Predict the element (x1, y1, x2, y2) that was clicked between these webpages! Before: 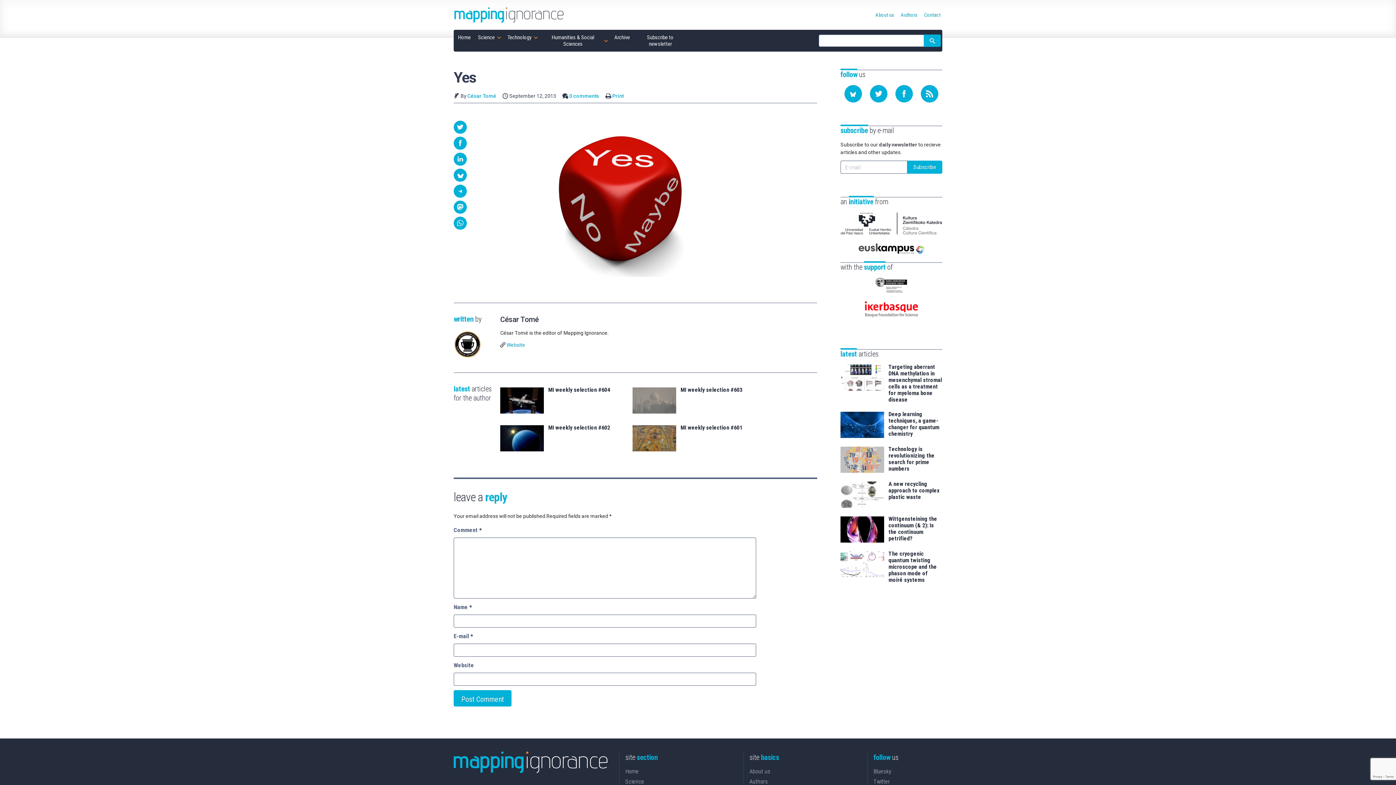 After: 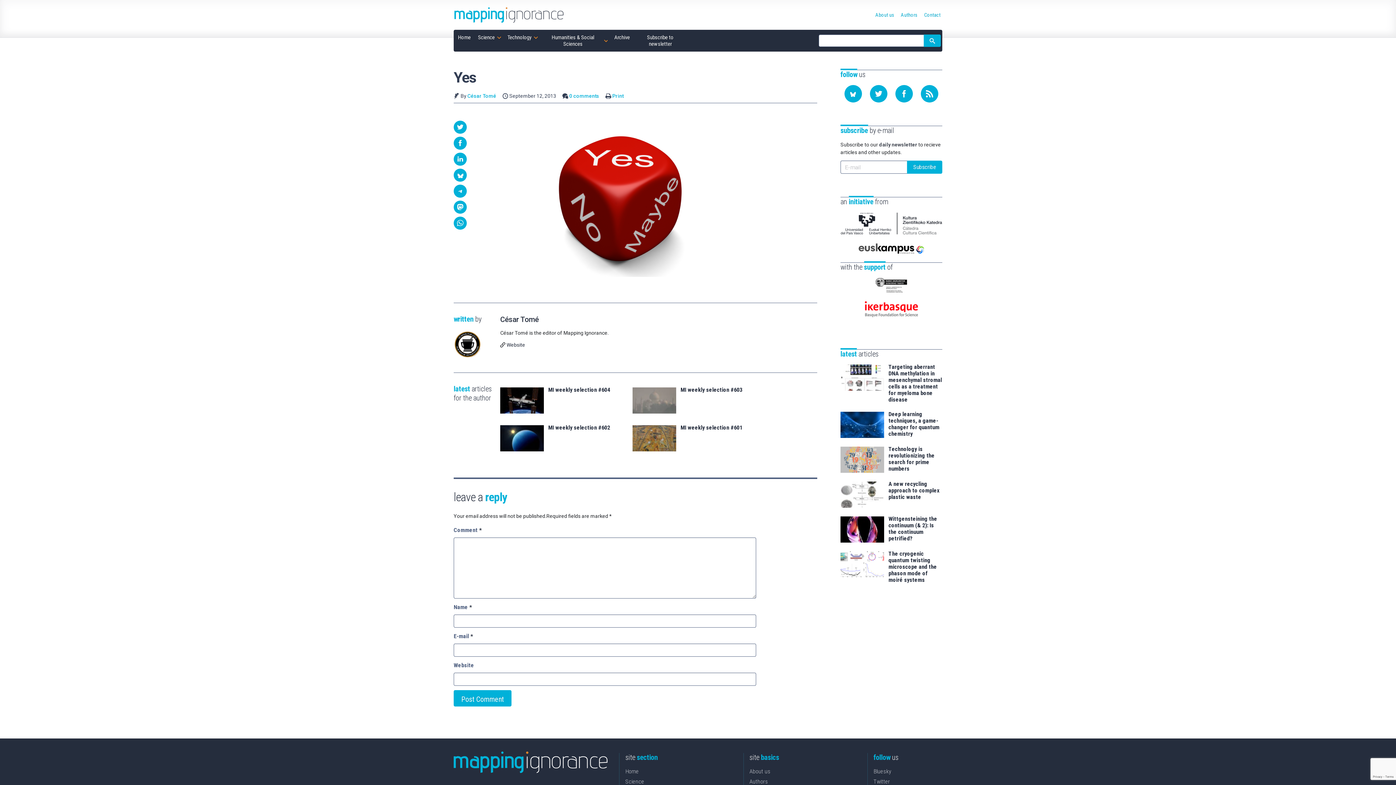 Action: bbox: (506, 341, 525, 349) label: Website